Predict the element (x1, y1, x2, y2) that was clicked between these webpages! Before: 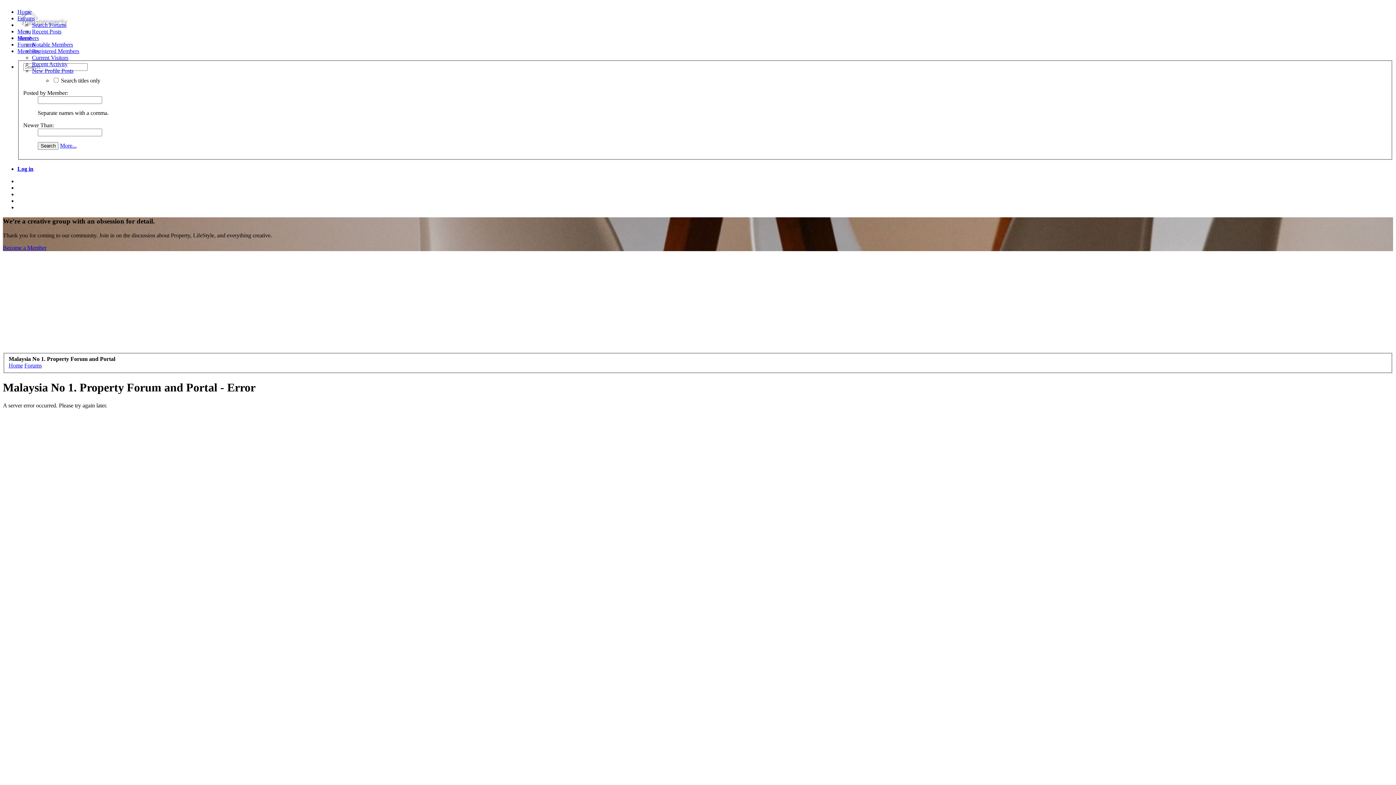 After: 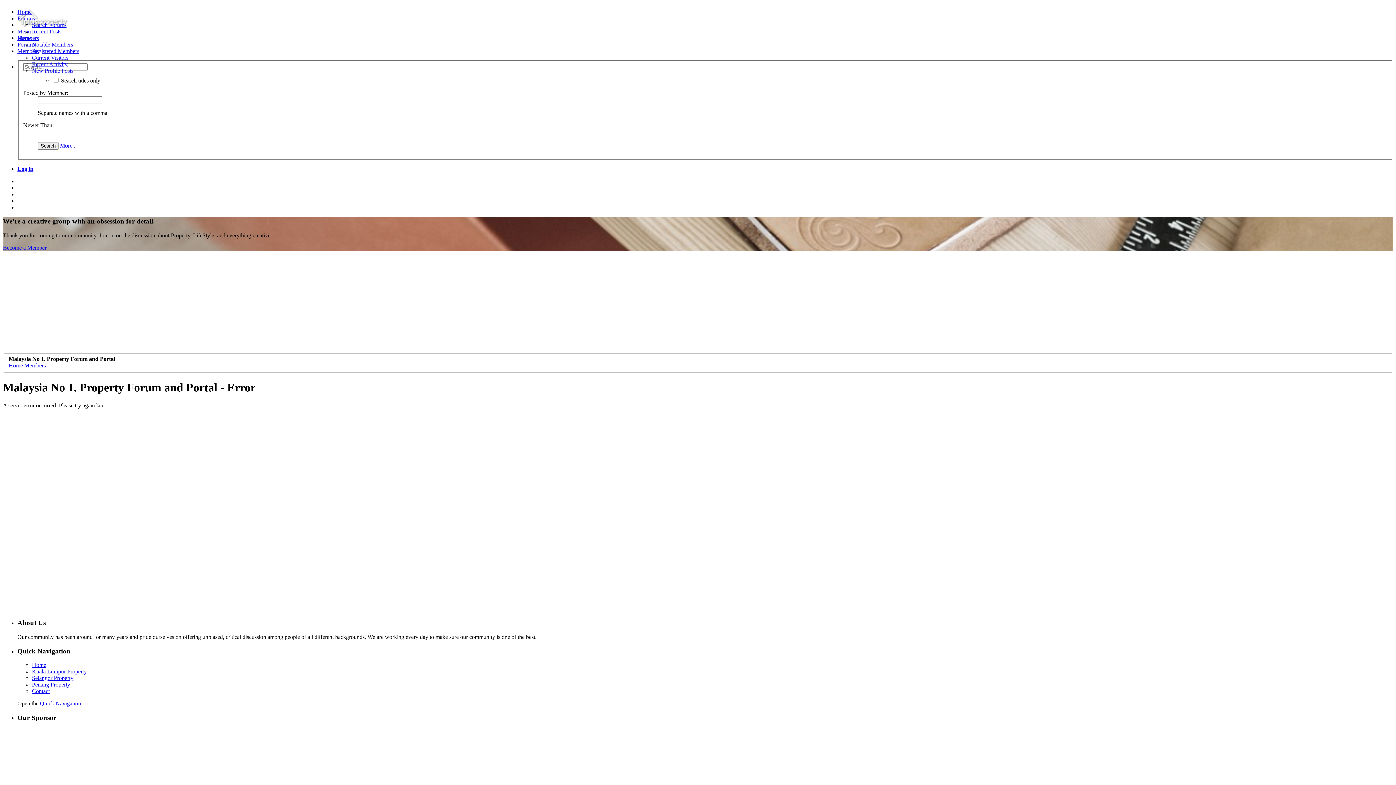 Action: label: Recent Activity bbox: (32, 61, 67, 67)